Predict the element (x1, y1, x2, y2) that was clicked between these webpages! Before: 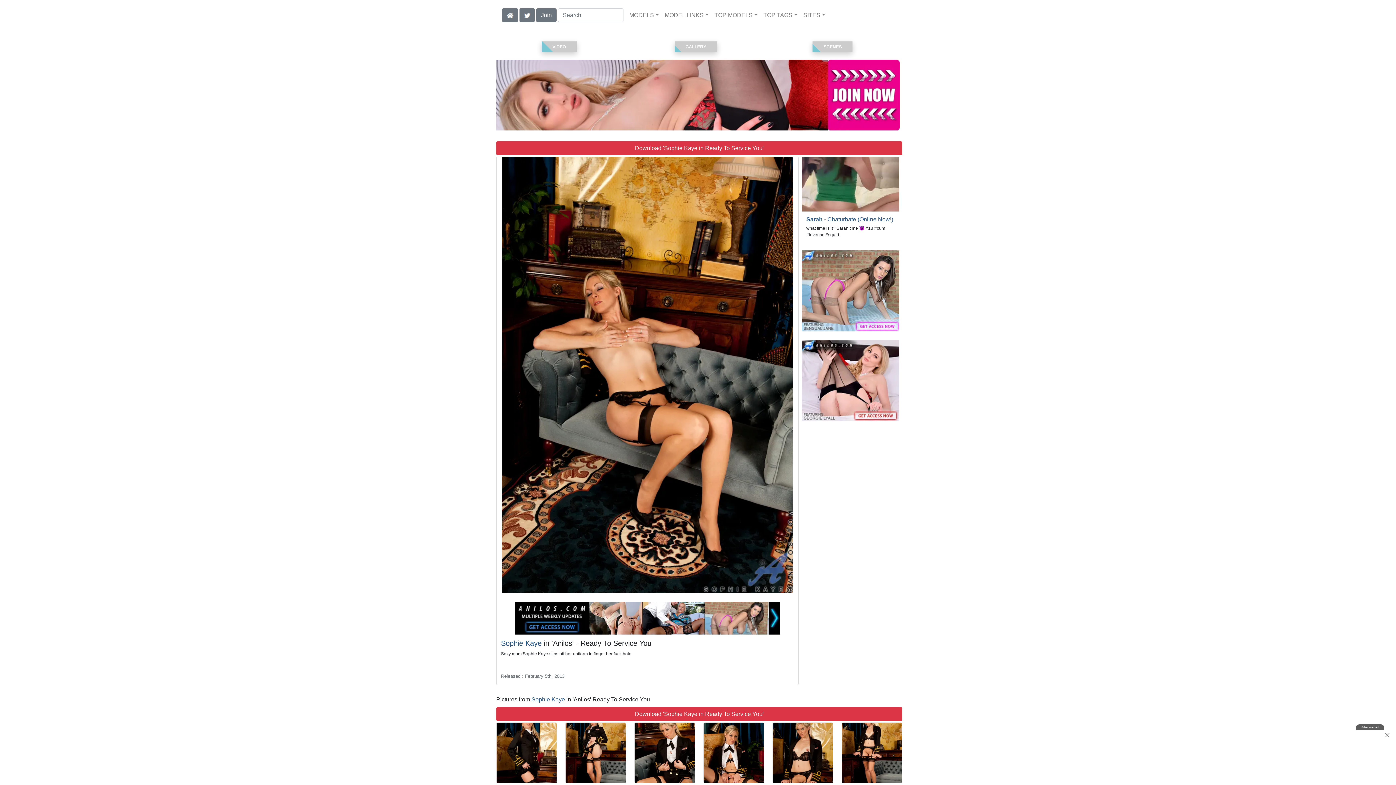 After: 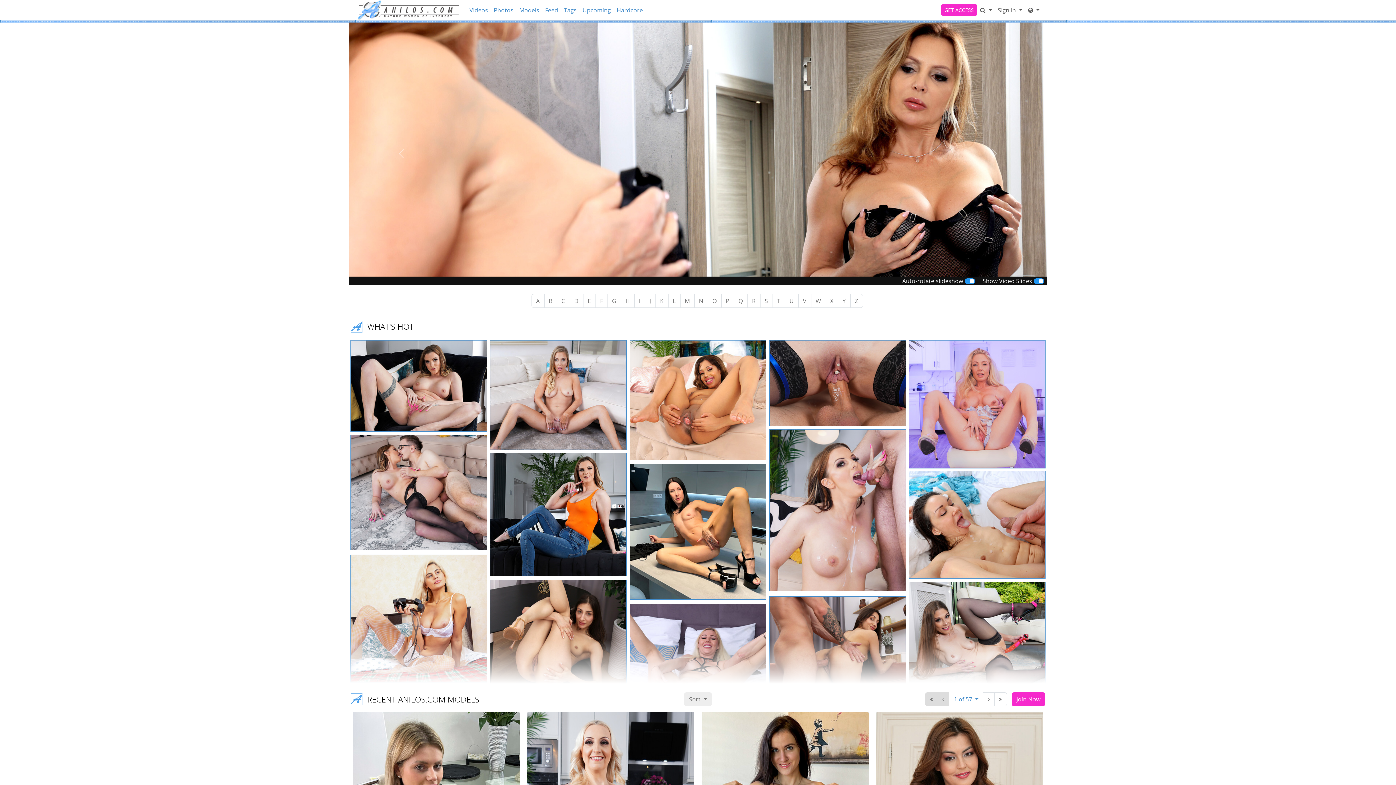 Action: bbox: (496, 141, 902, 155) label: Join the Site